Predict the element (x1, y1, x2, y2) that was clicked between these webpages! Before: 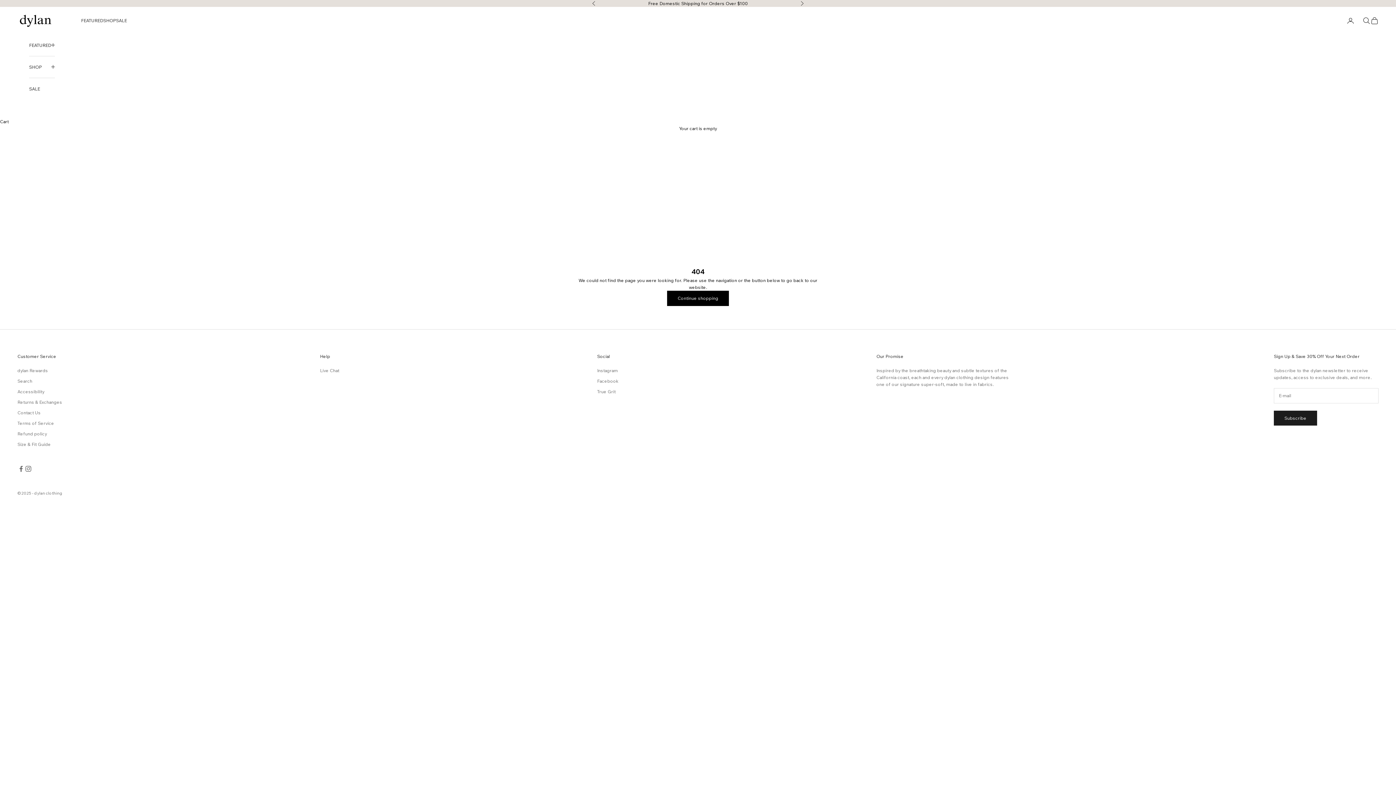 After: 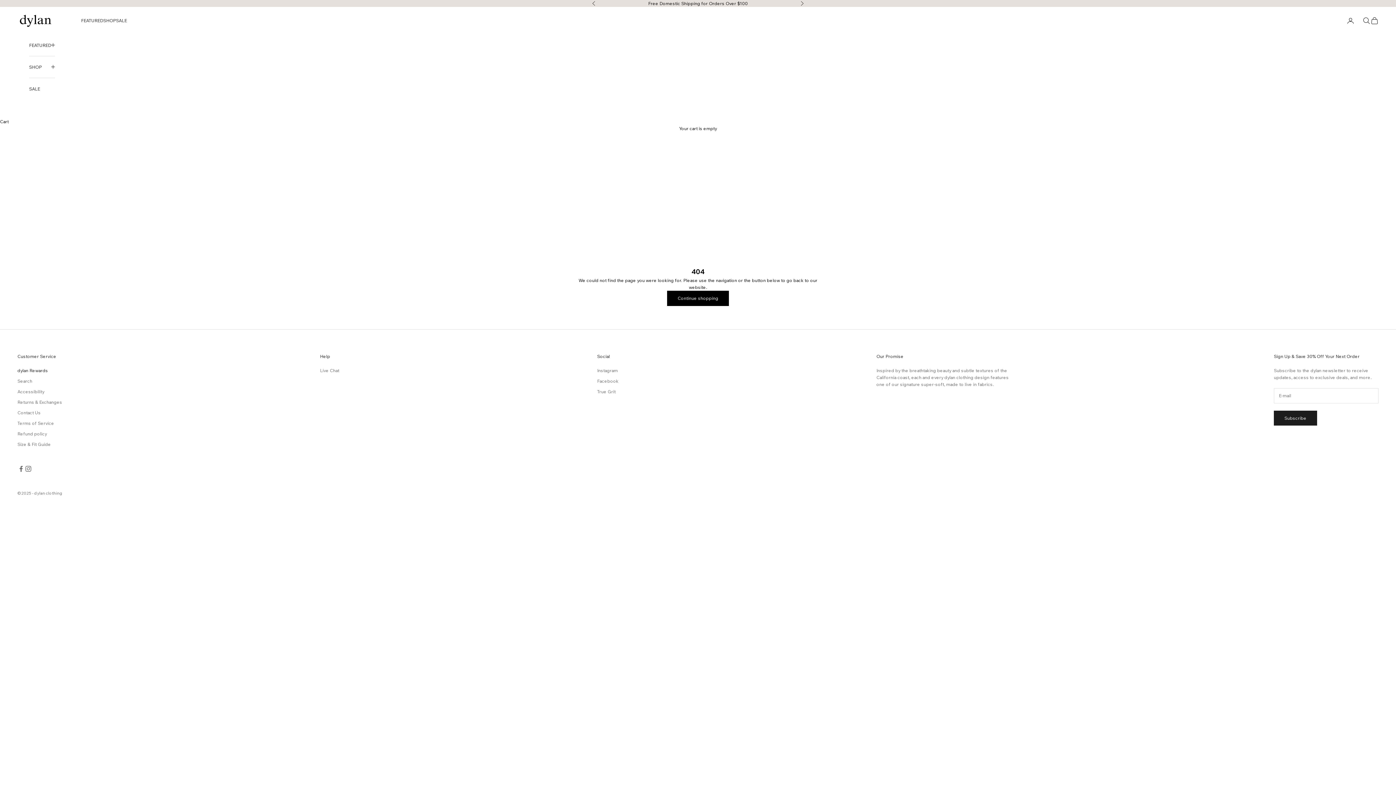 Action: label: dylan Rewards bbox: (17, 367, 48, 373)